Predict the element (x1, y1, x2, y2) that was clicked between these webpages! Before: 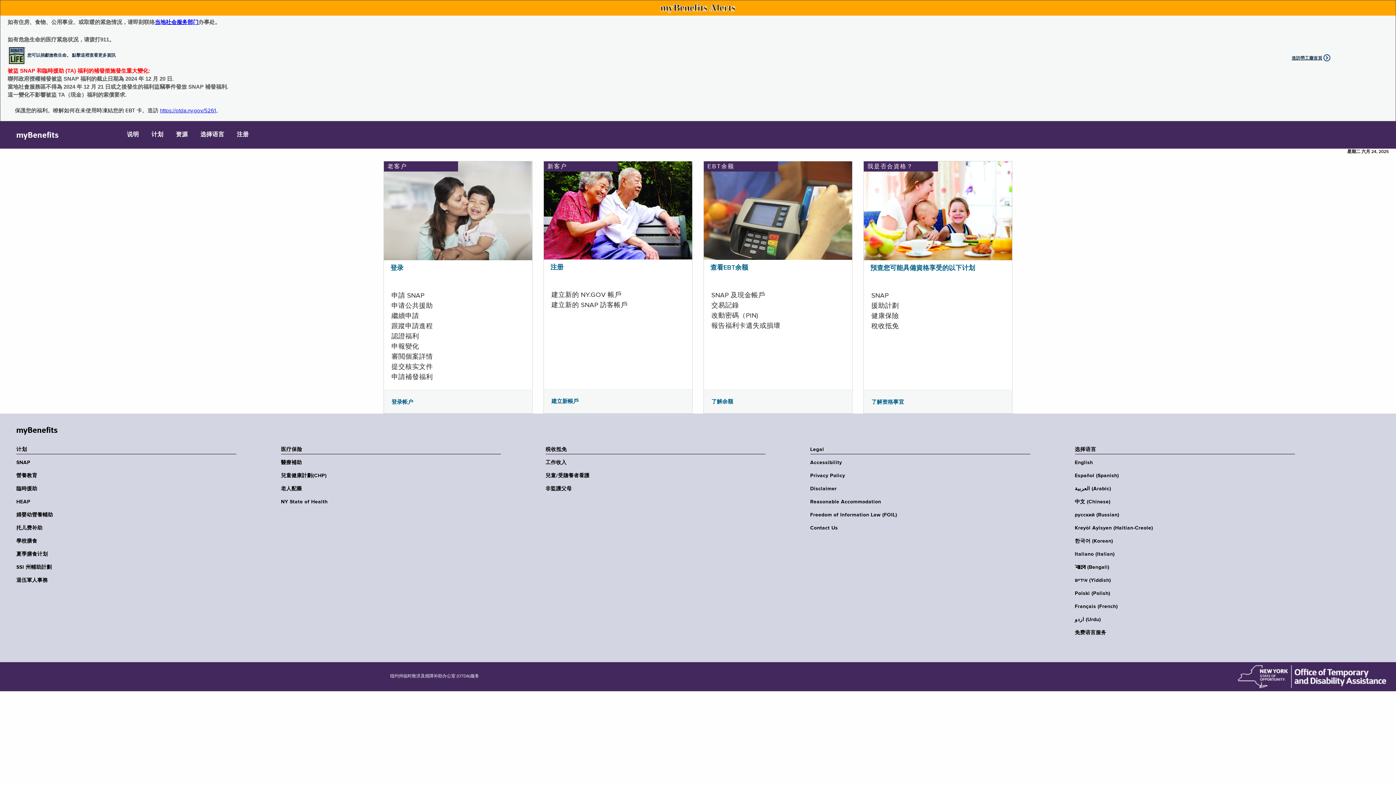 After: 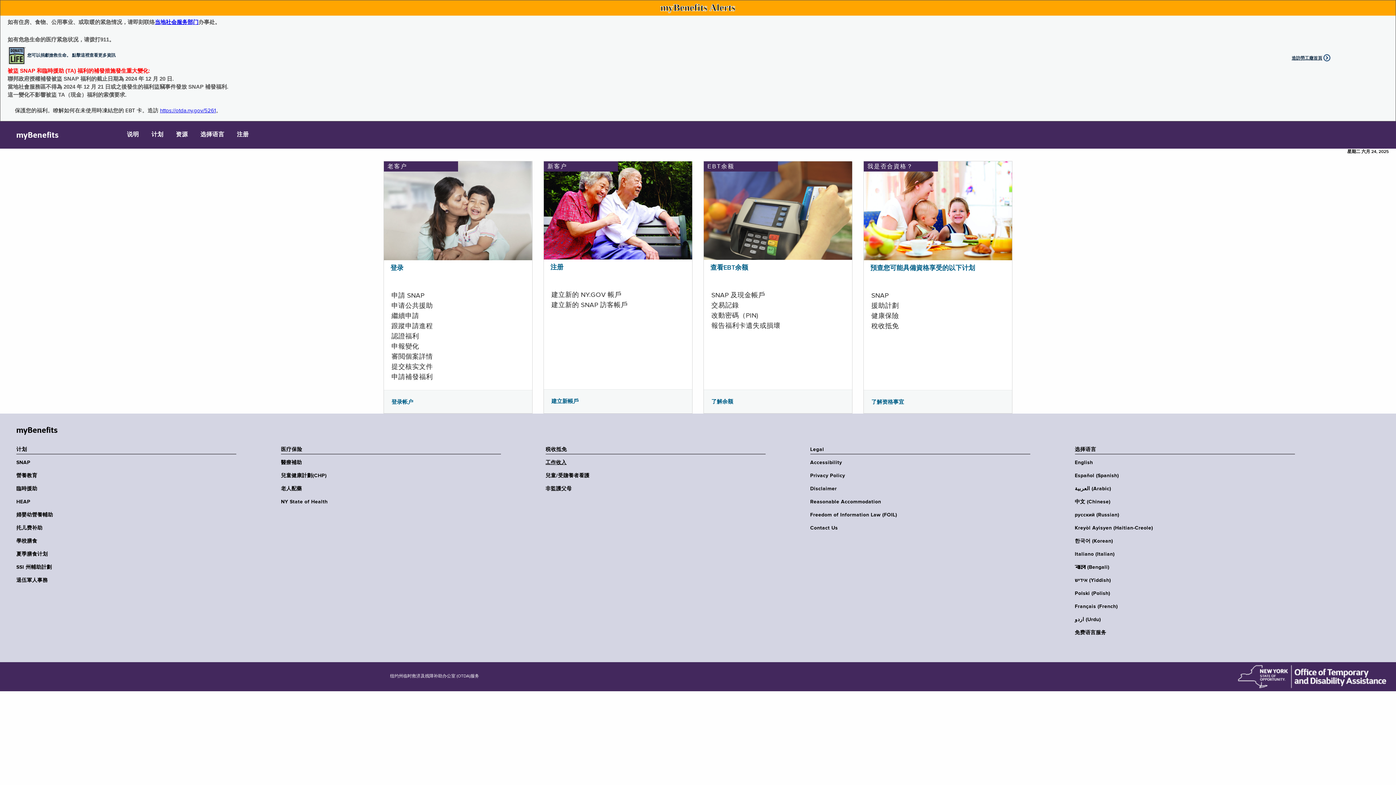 Action: bbox: (545, 459, 770, 466) label: 工作收入